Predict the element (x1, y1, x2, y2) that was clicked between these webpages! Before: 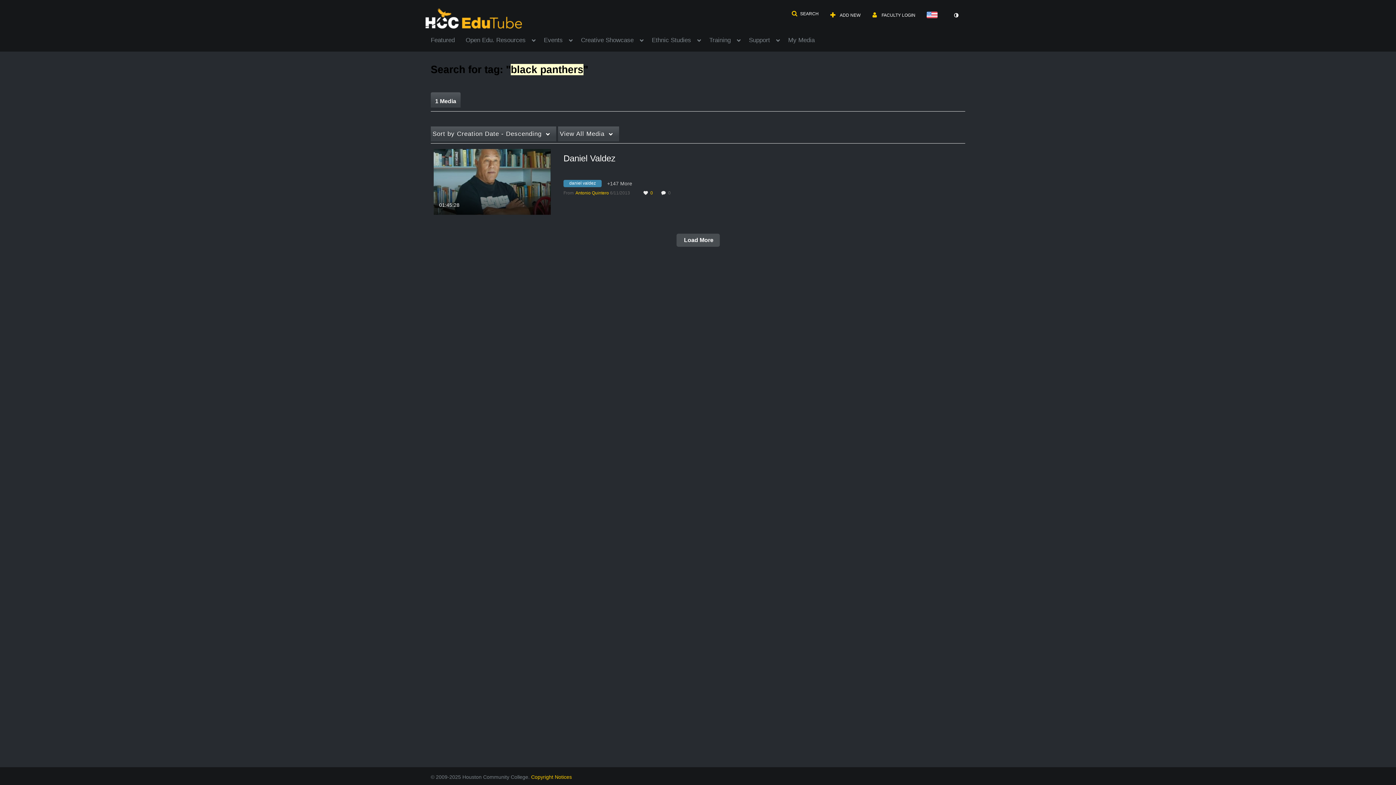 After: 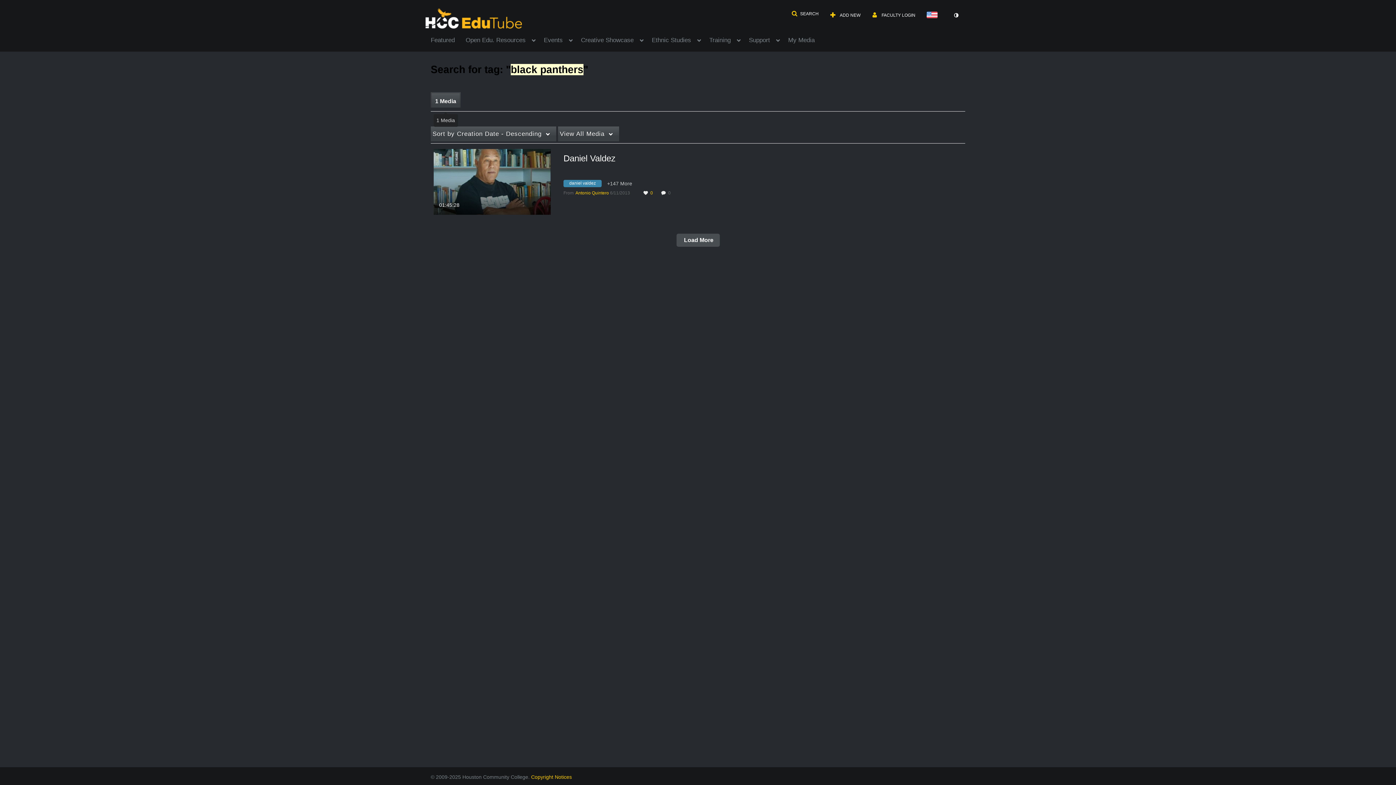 Action: bbox: (430, 92, 460, 111) label: 1 Media